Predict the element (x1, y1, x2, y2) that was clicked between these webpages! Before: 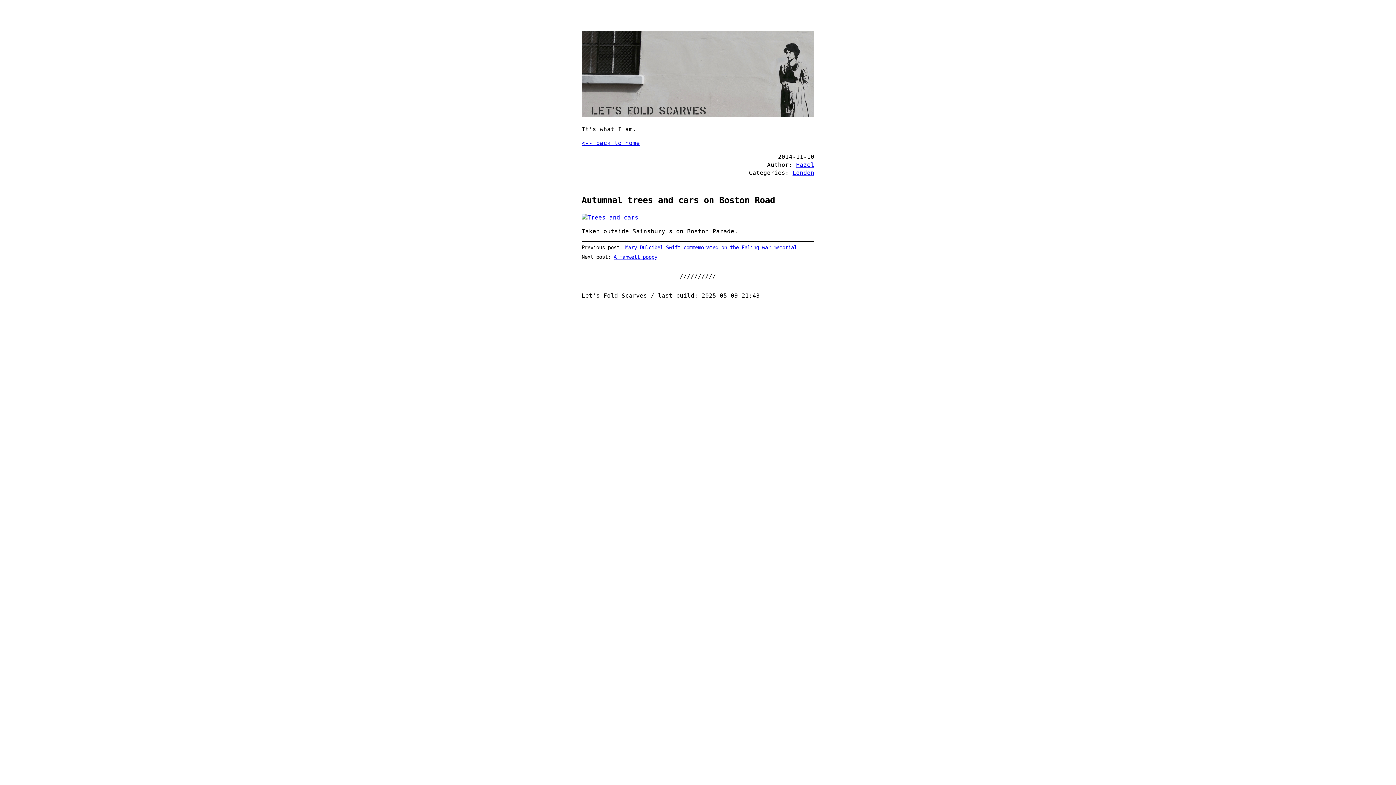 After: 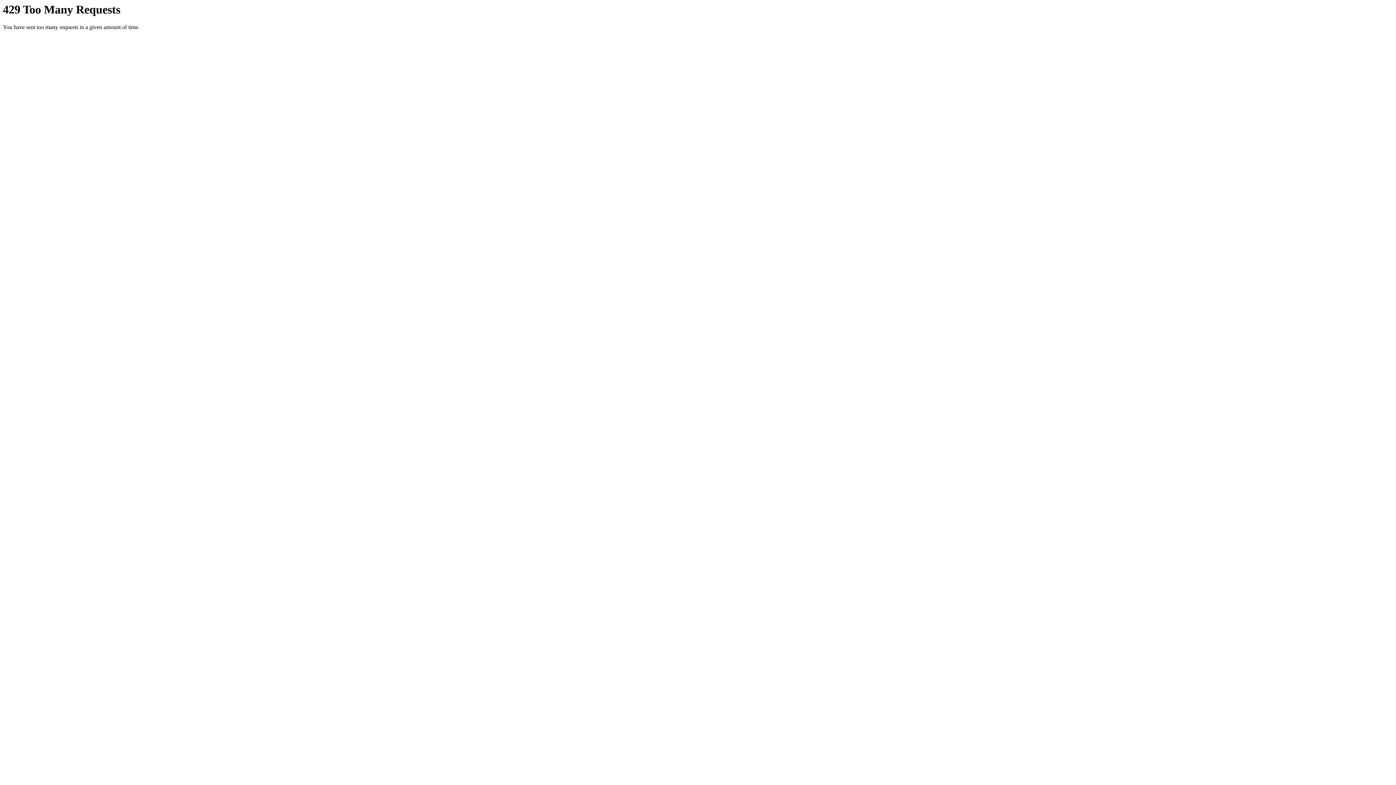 Action: bbox: (581, 213, 814, 221)